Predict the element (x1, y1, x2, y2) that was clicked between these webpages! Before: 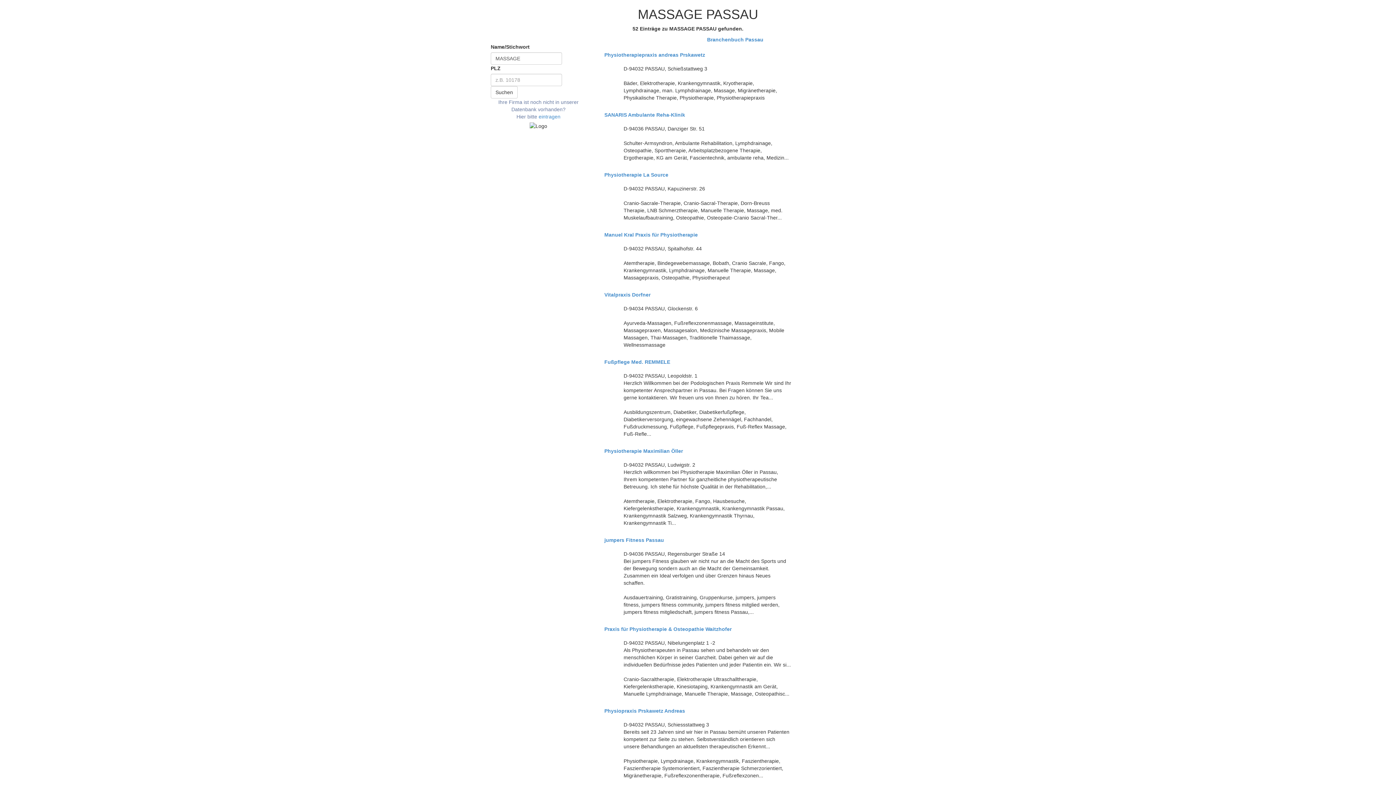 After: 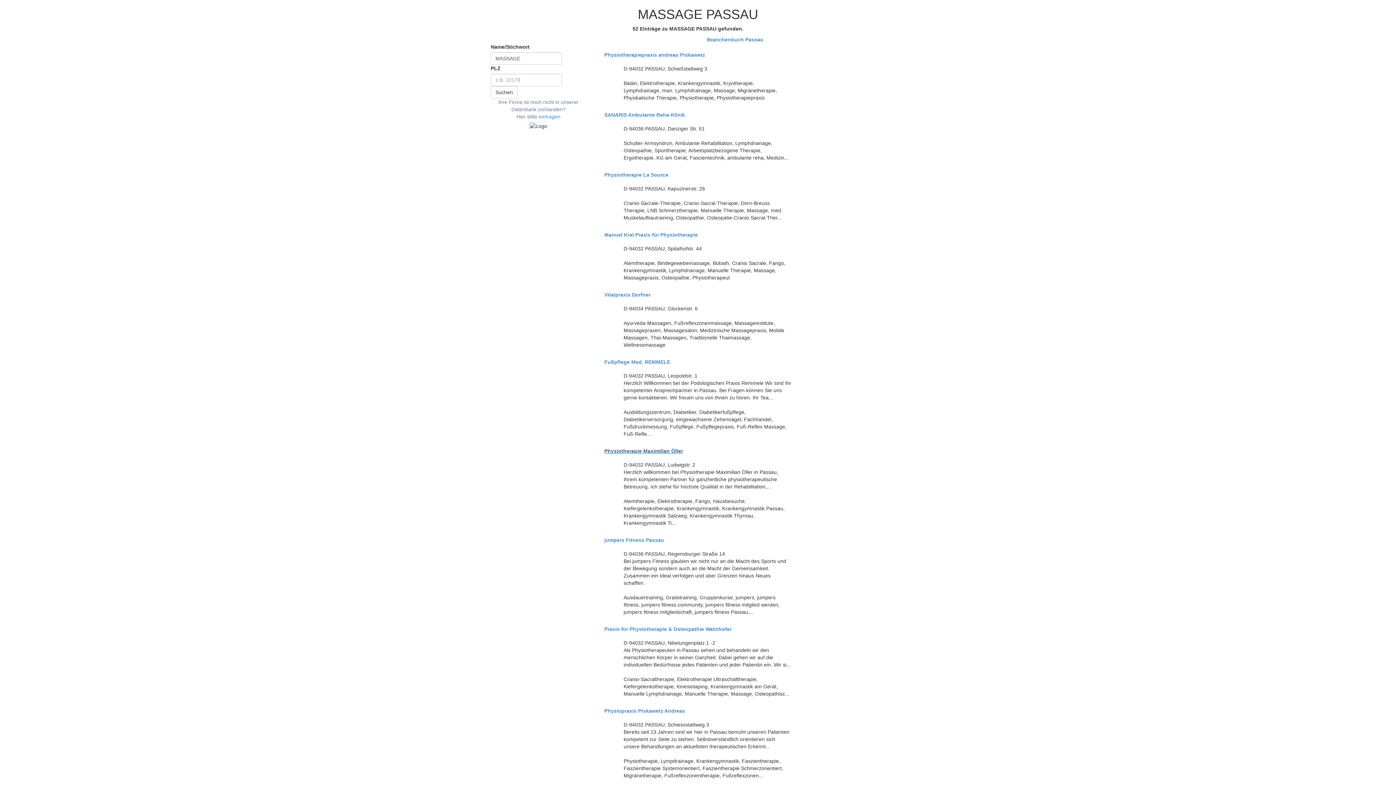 Action: label: Physiotherapie Maximilian Öller bbox: (604, 448, 791, 454)